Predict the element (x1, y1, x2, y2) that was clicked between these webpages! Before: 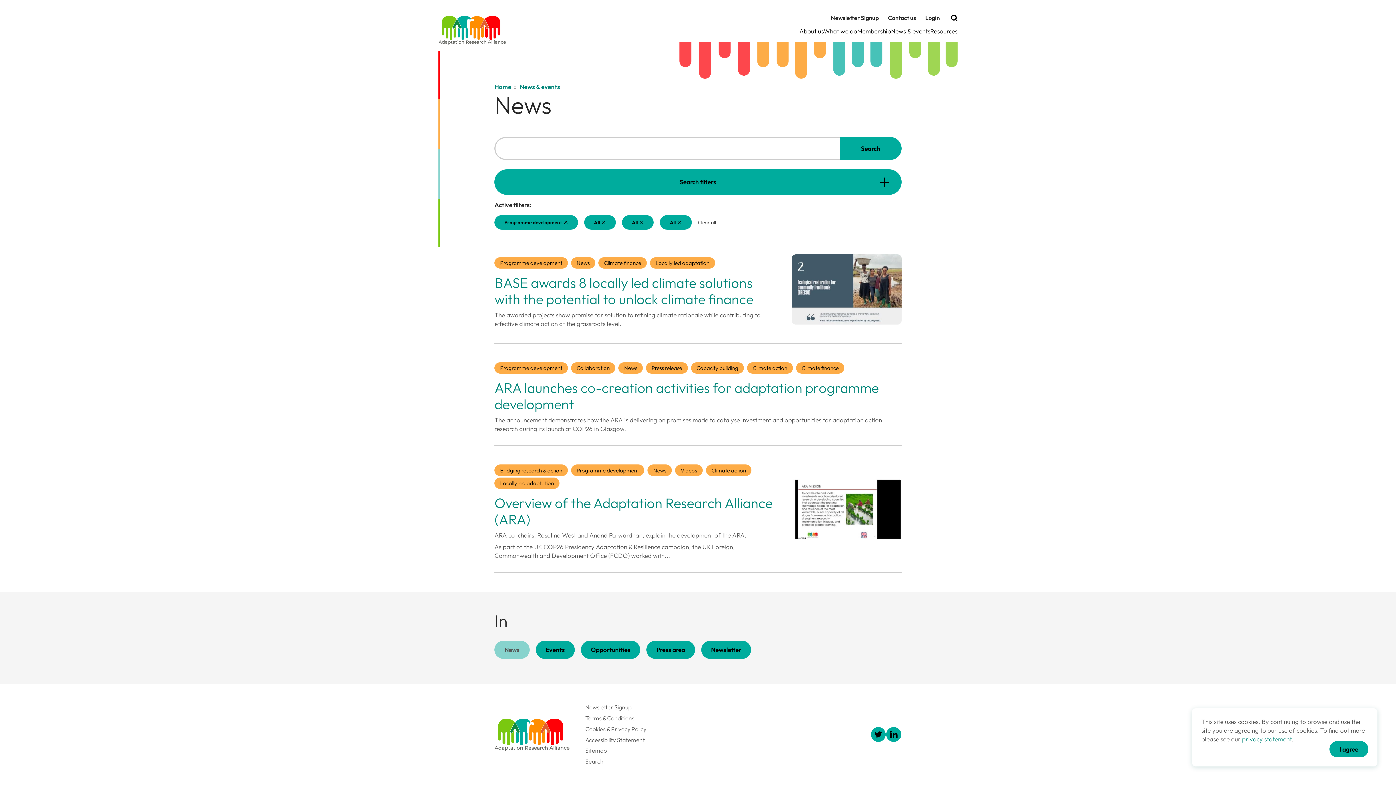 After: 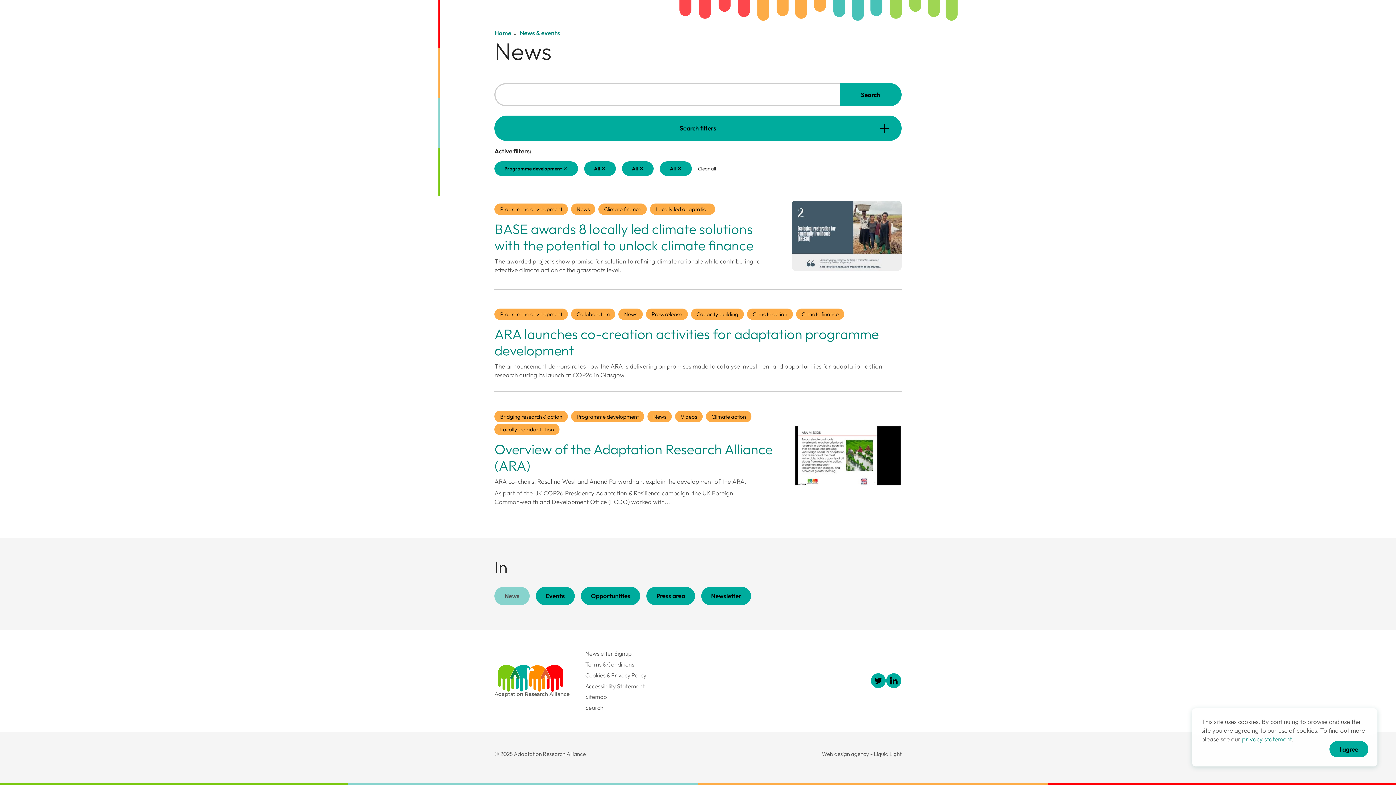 Action: label: All bbox: (622, 215, 653, 229)